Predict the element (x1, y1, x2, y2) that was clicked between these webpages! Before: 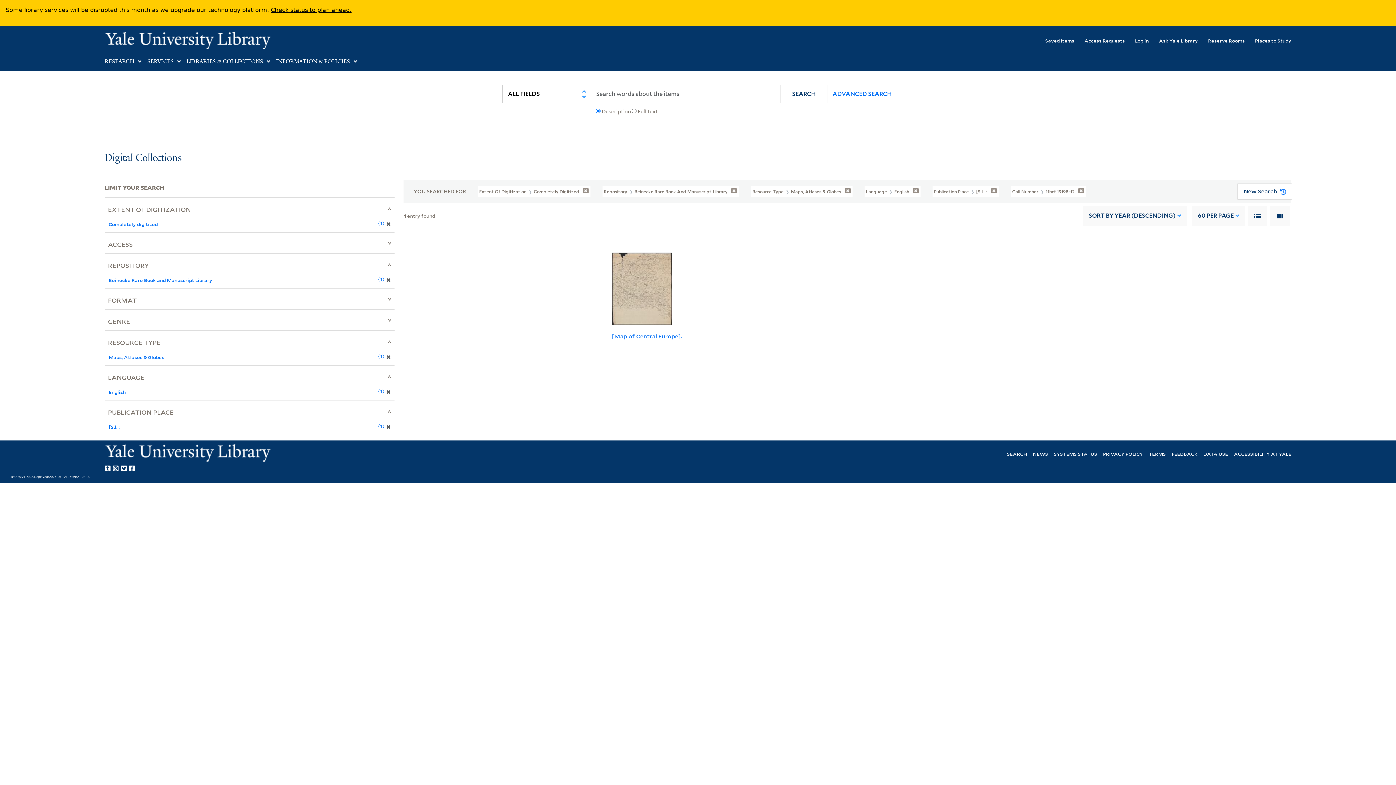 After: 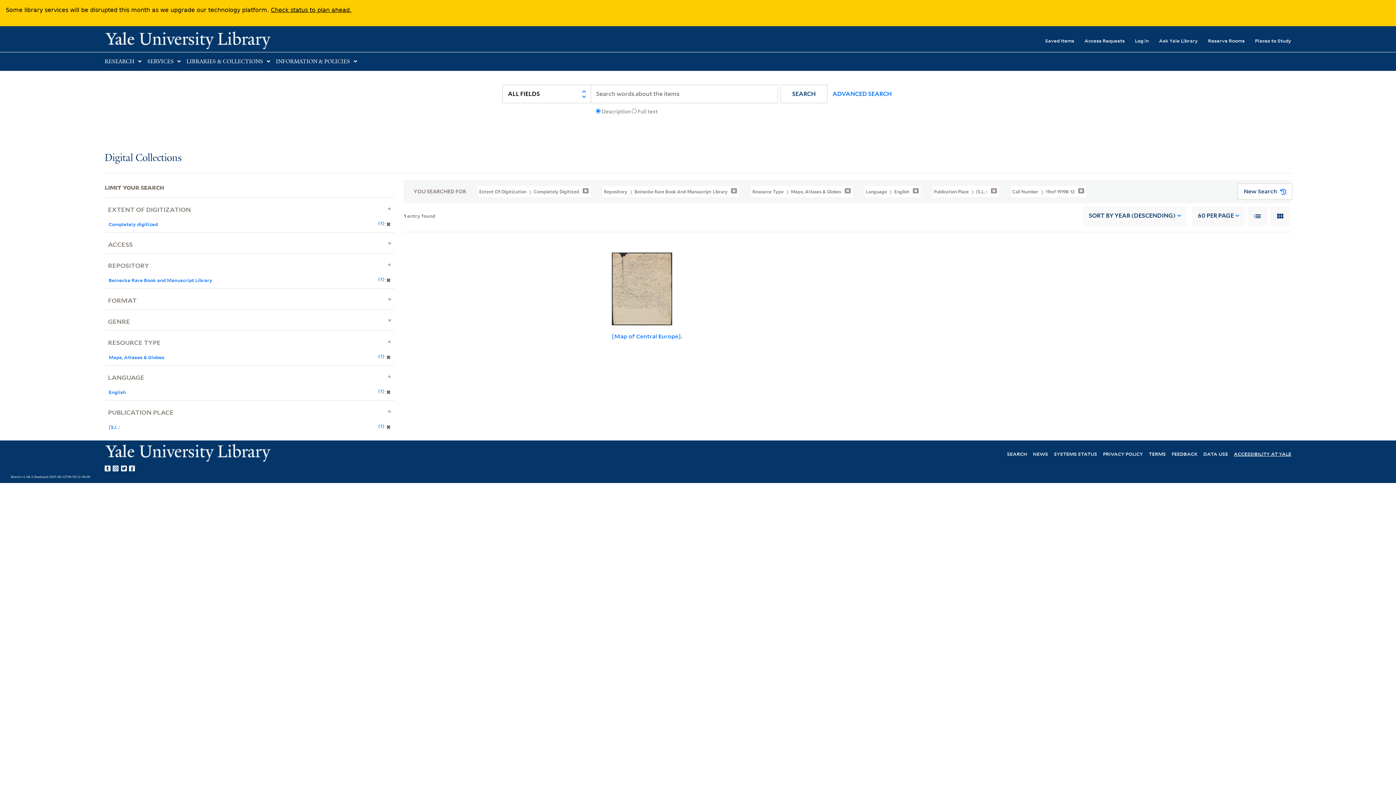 Action: bbox: (1234, 450, 1291, 457) label: ACCESSIBILITY AT YALE